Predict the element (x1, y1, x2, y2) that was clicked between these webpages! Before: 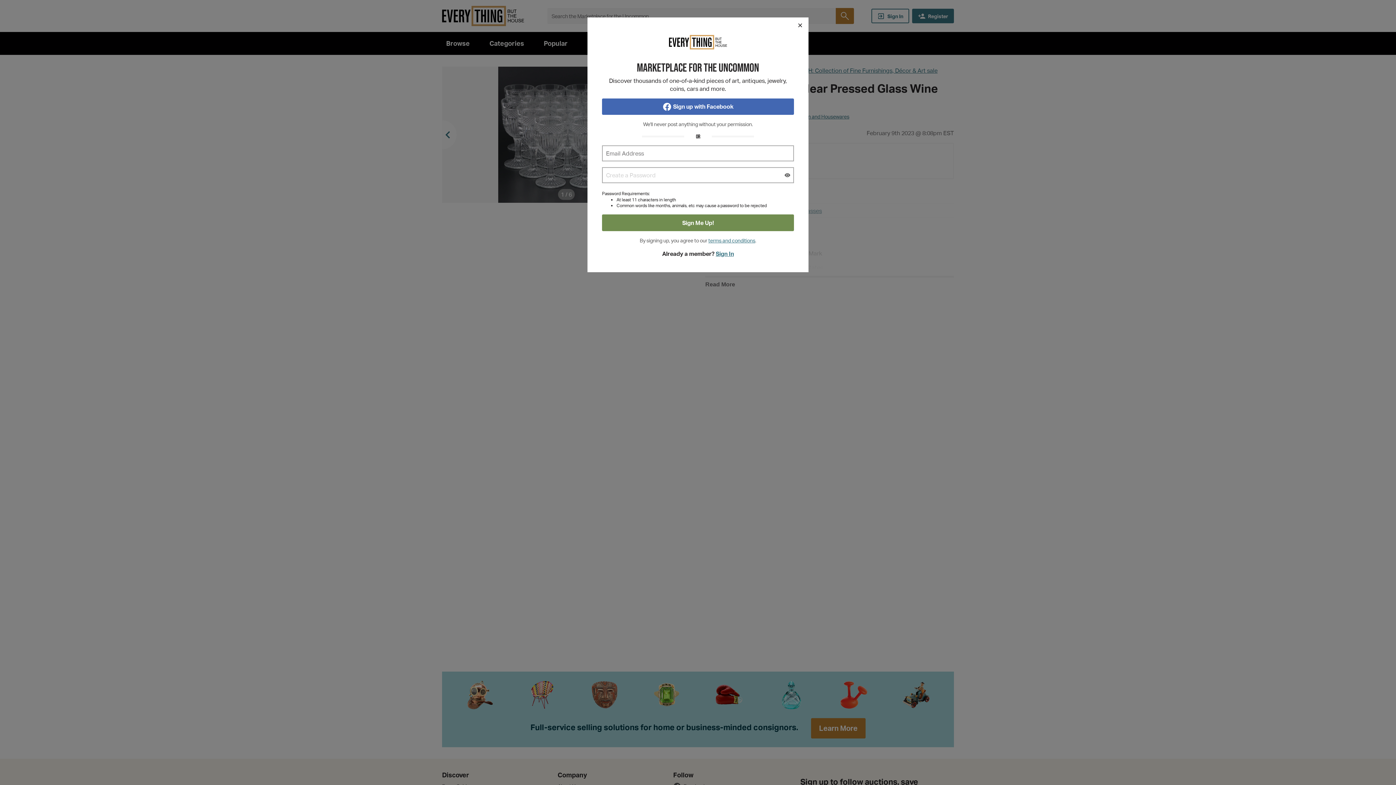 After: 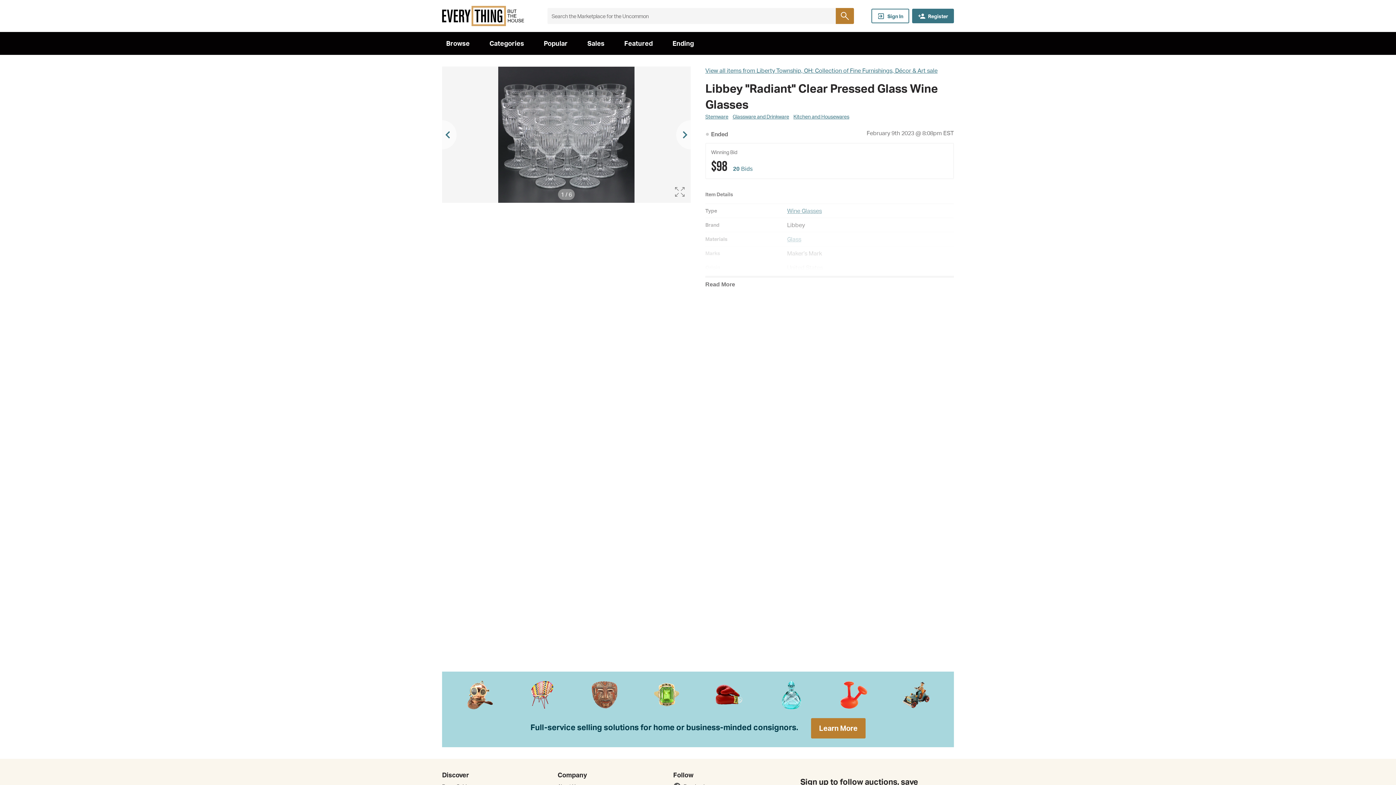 Action: label: Close bbox: (792, 17, 808, 33)